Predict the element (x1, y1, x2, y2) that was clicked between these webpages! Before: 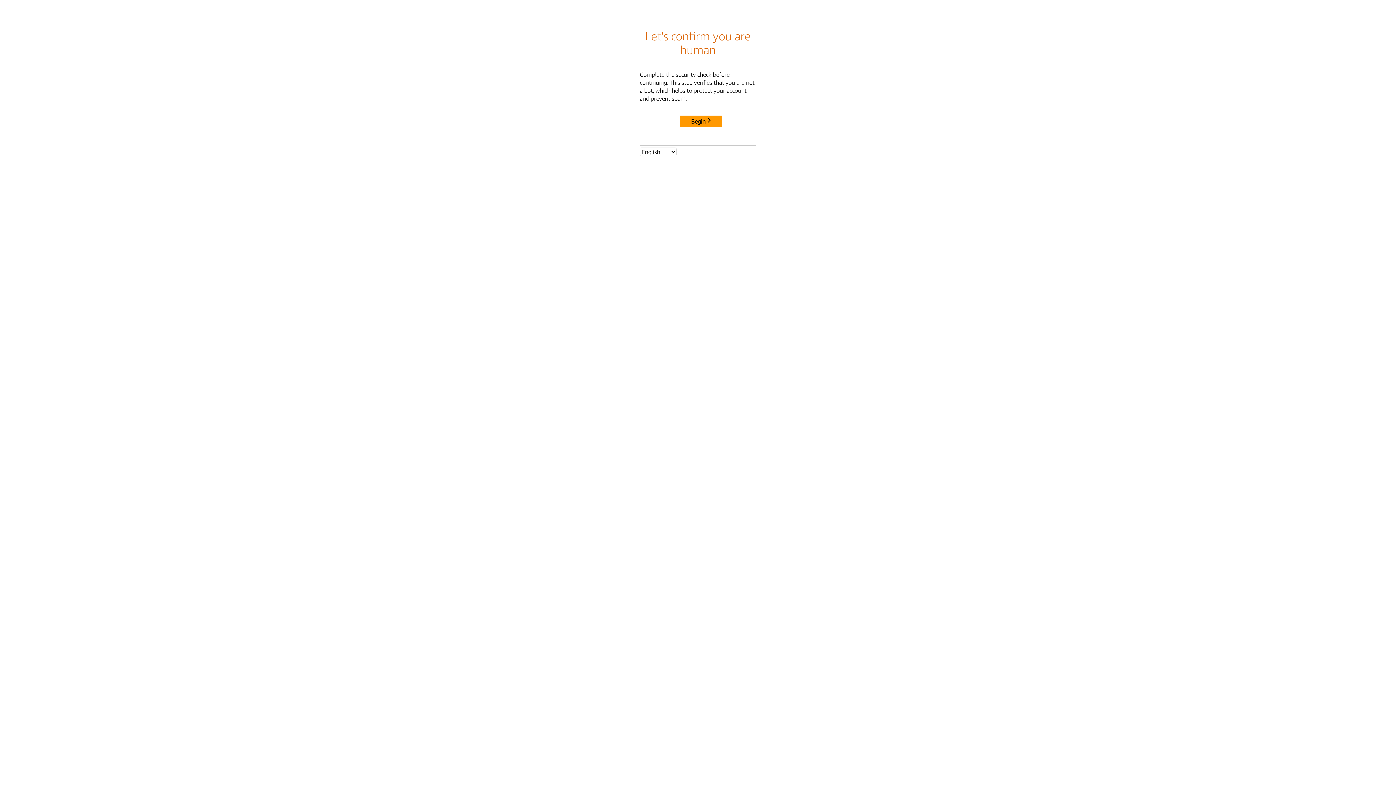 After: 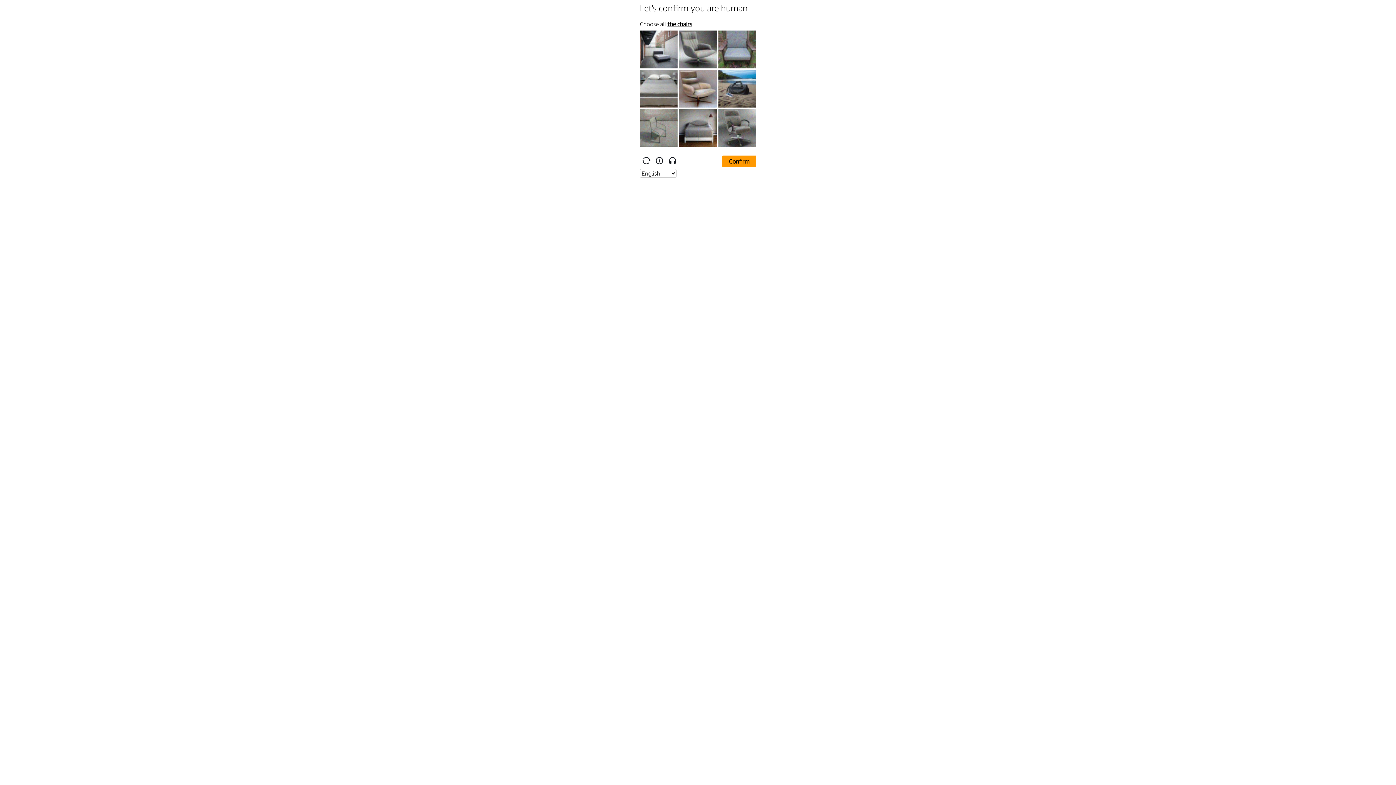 Action: bbox: (680, 115, 722, 127) label: Begin